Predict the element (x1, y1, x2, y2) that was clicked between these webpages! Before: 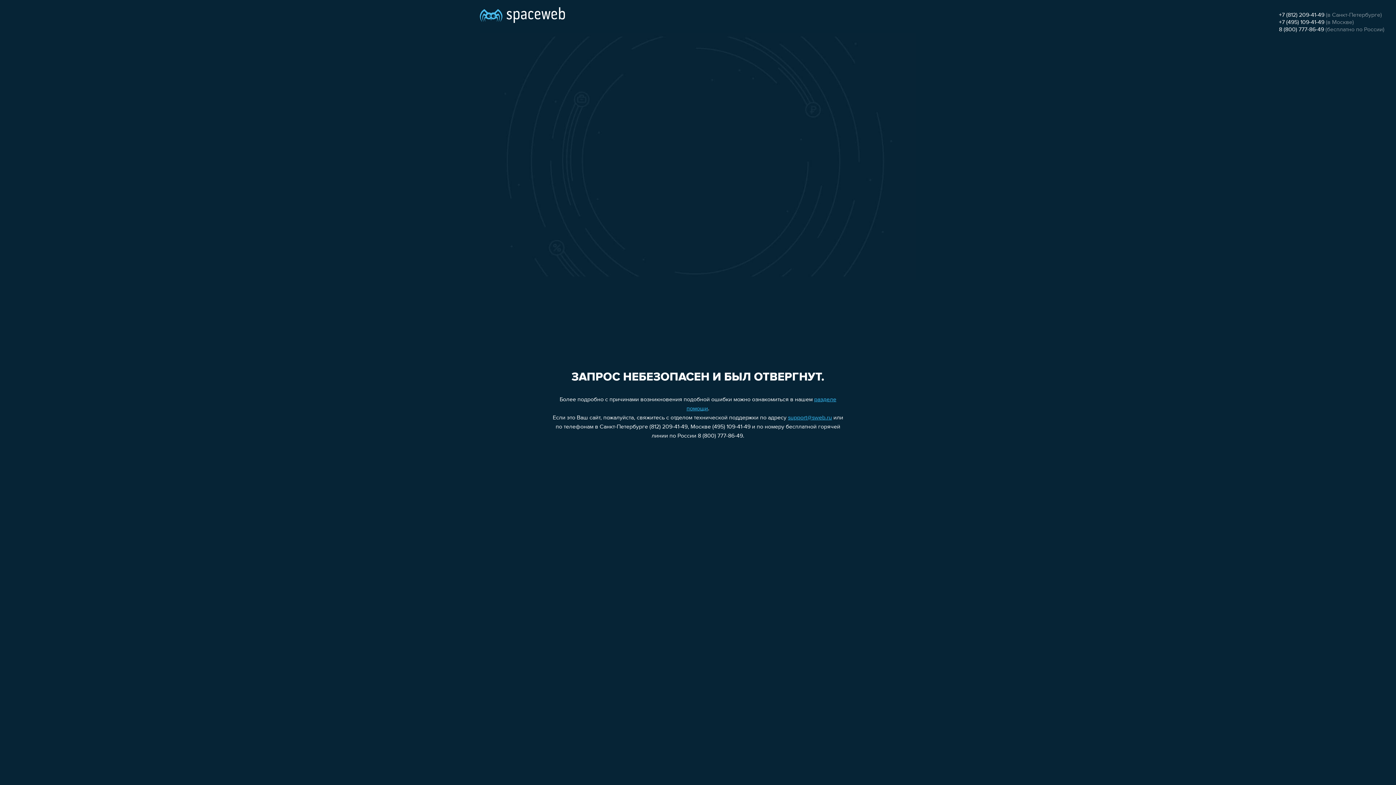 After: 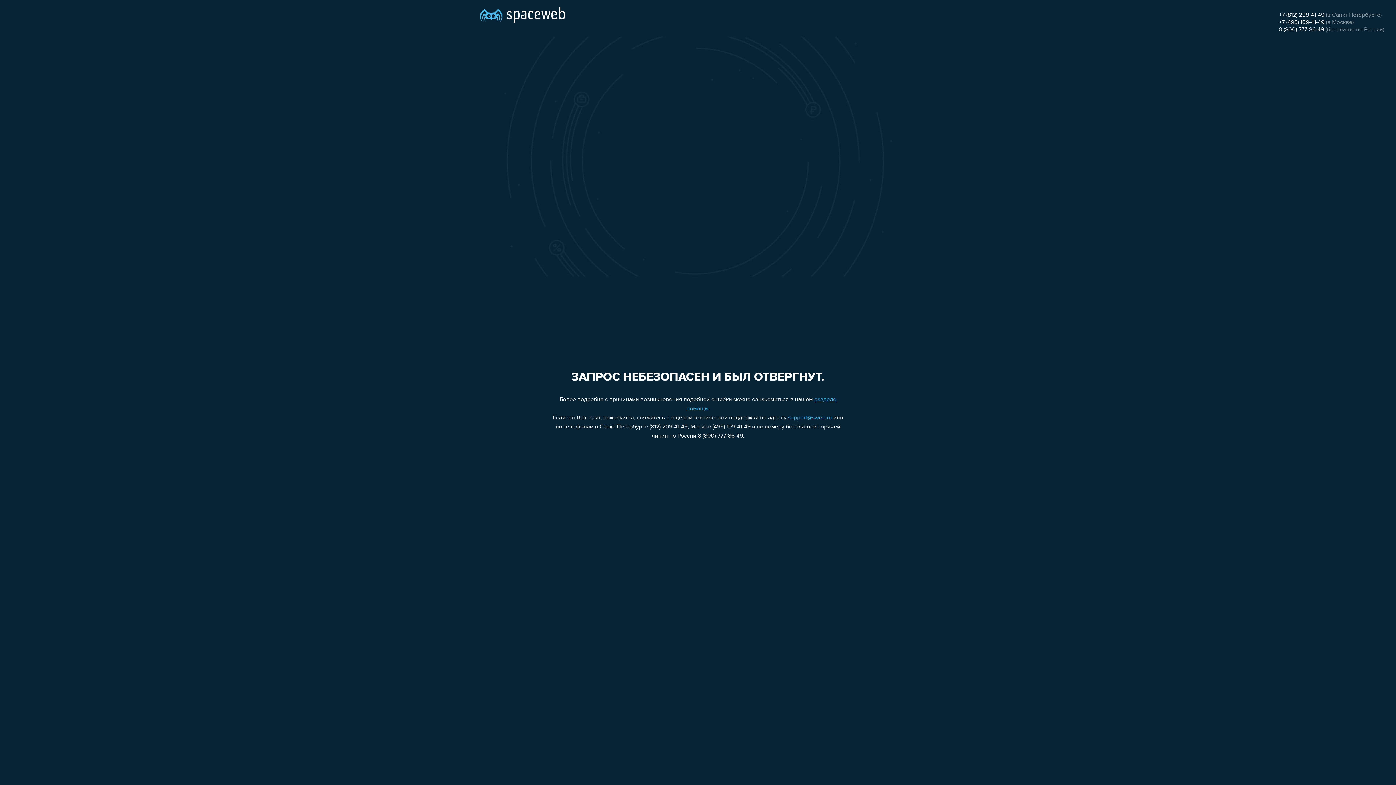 Action: bbox: (1279, 26, 1324, 32) label: 8 (800) 777-86-49